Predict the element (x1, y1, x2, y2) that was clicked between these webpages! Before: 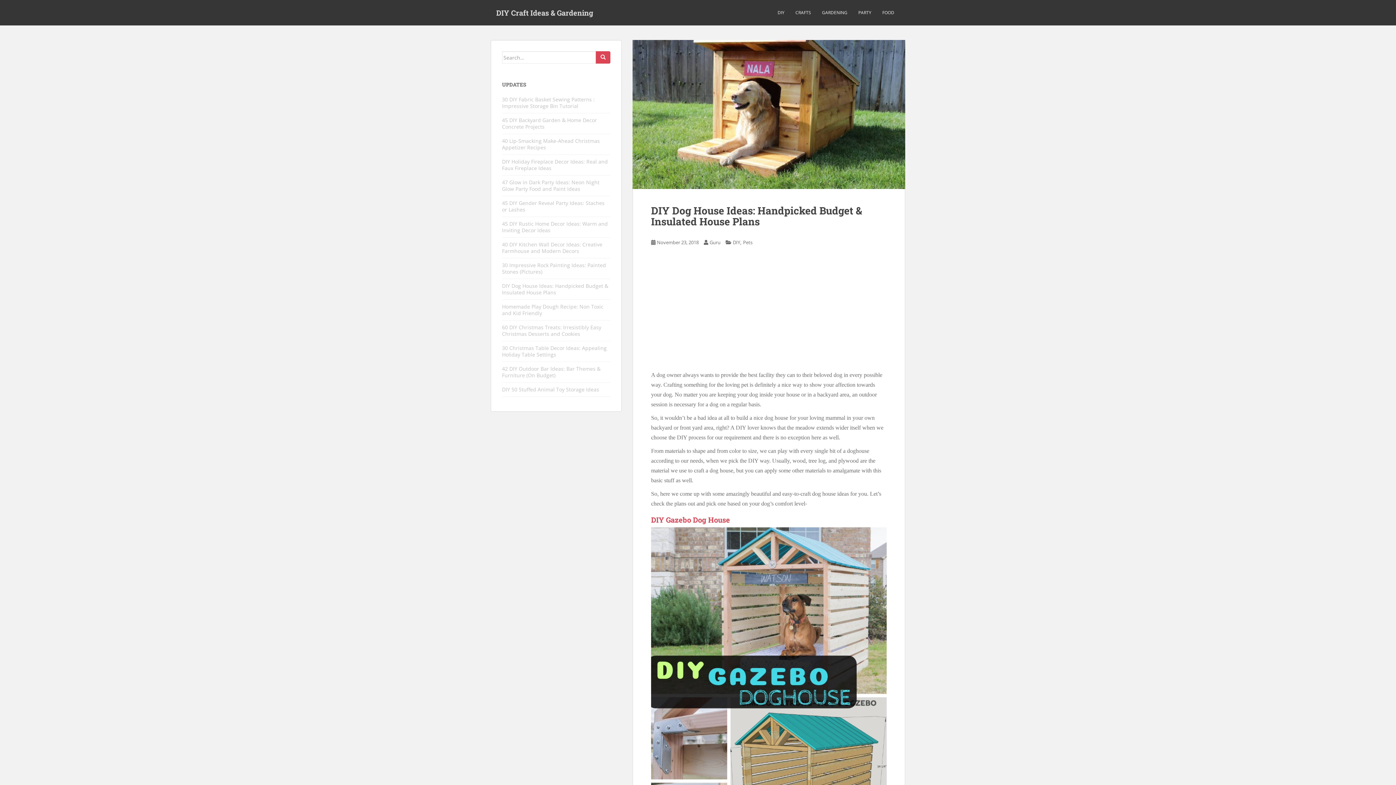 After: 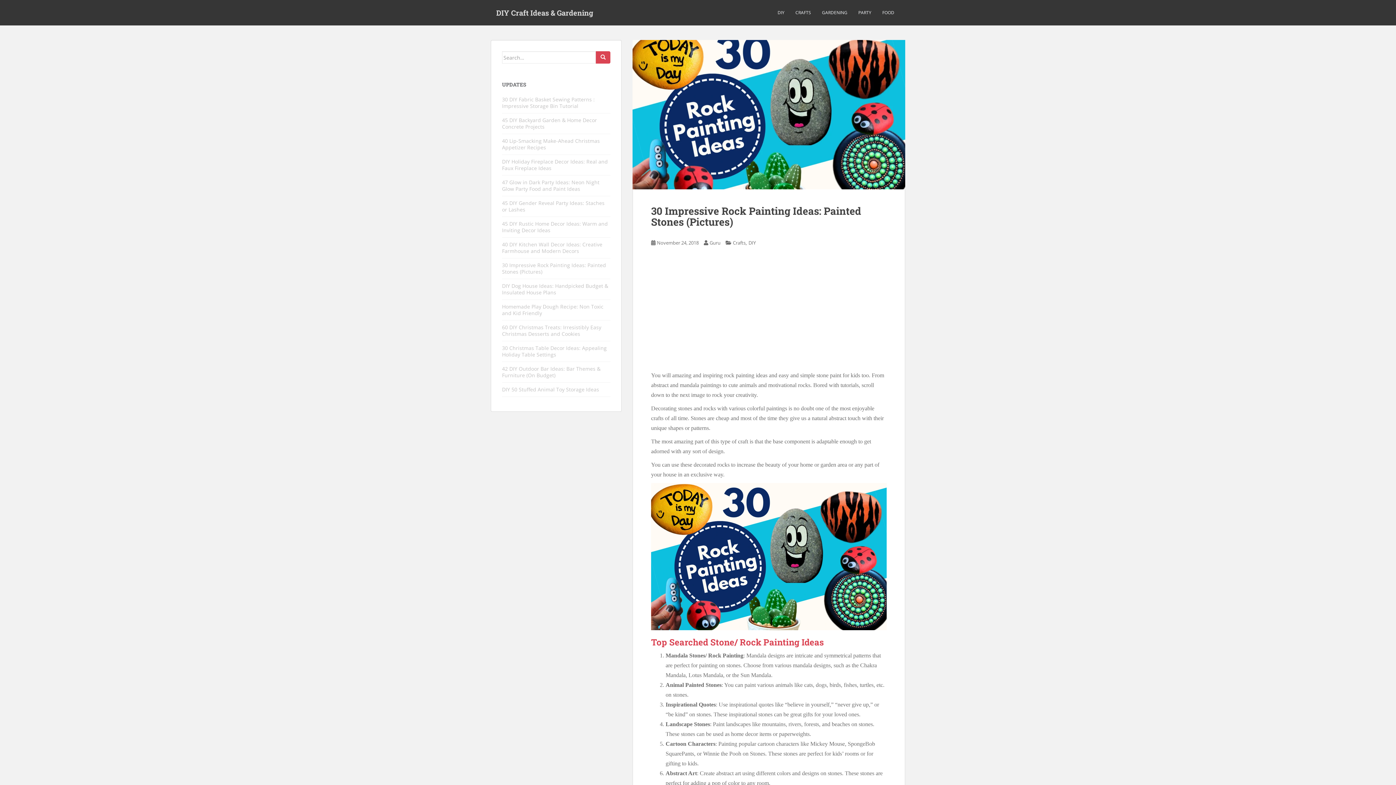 Action: label: 30 Impressive Rock Painting Ideas: Painted Stones (Pictures) bbox: (502, 261, 606, 275)